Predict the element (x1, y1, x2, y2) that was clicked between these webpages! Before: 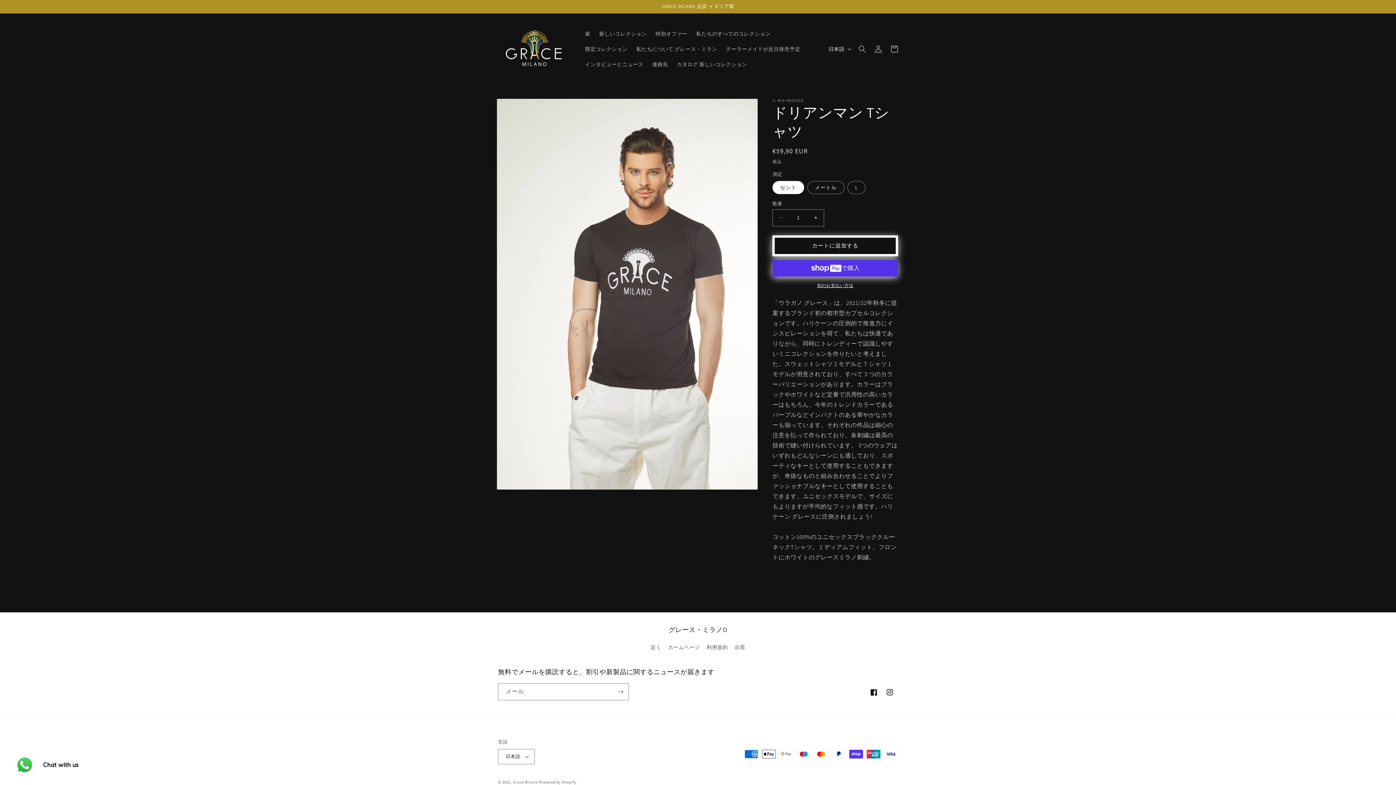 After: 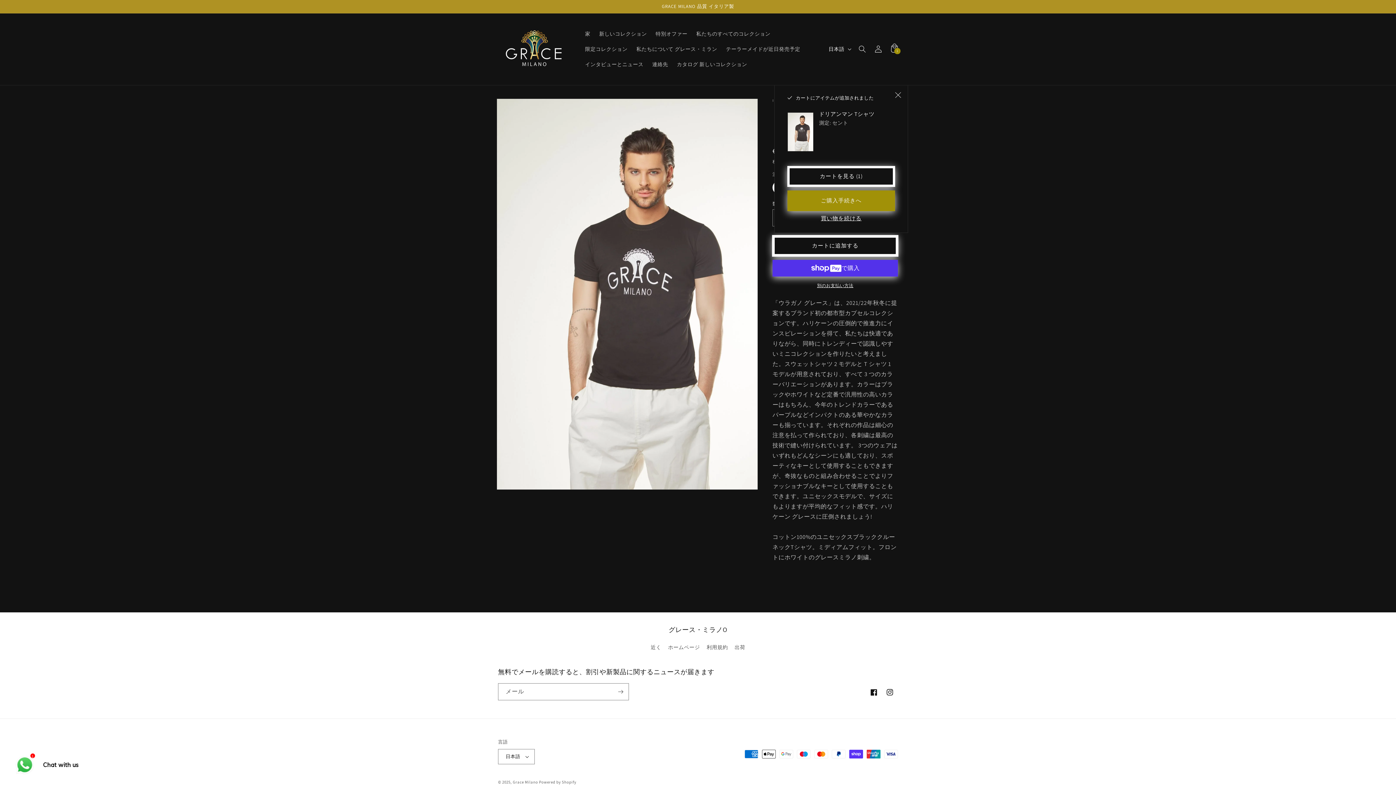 Action: label: カートに追加する bbox: (772, 235, 898, 256)